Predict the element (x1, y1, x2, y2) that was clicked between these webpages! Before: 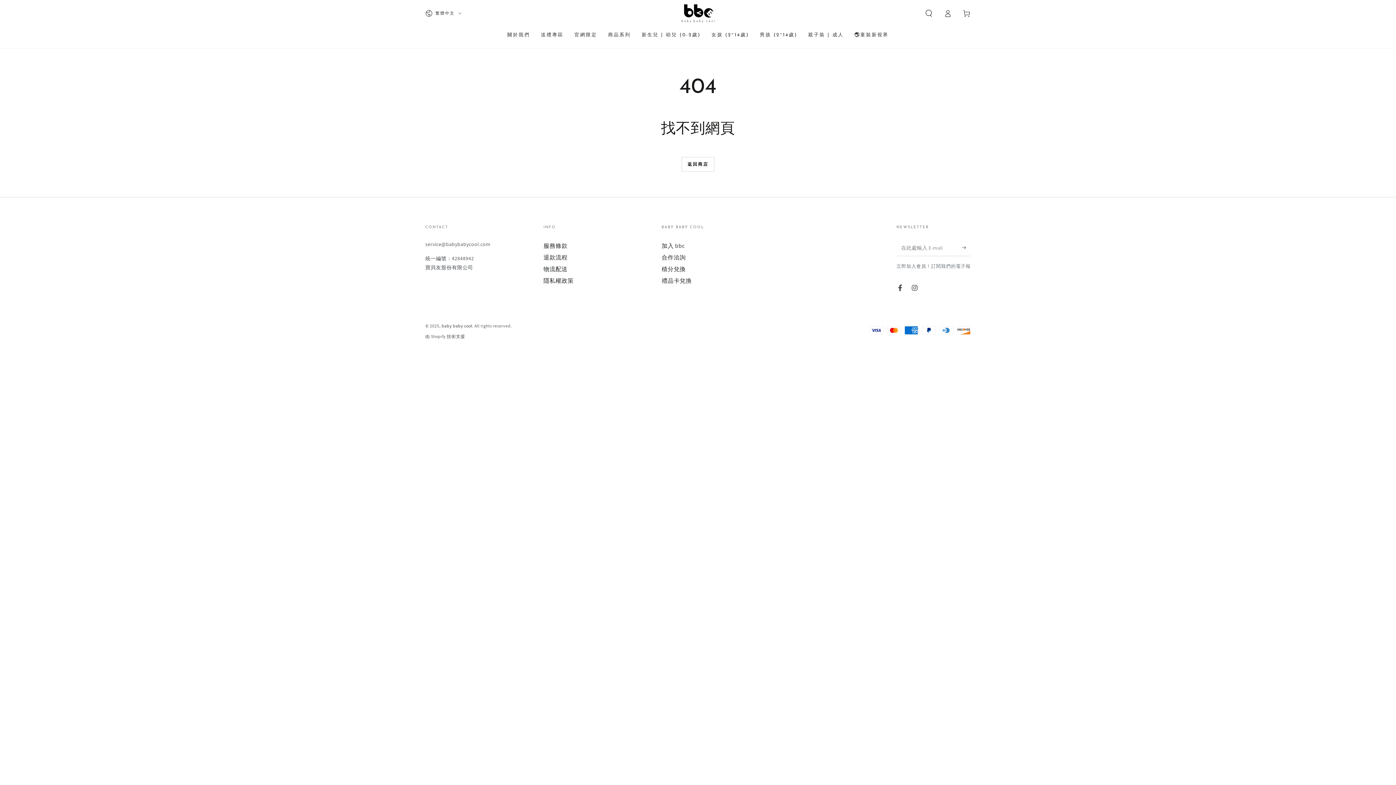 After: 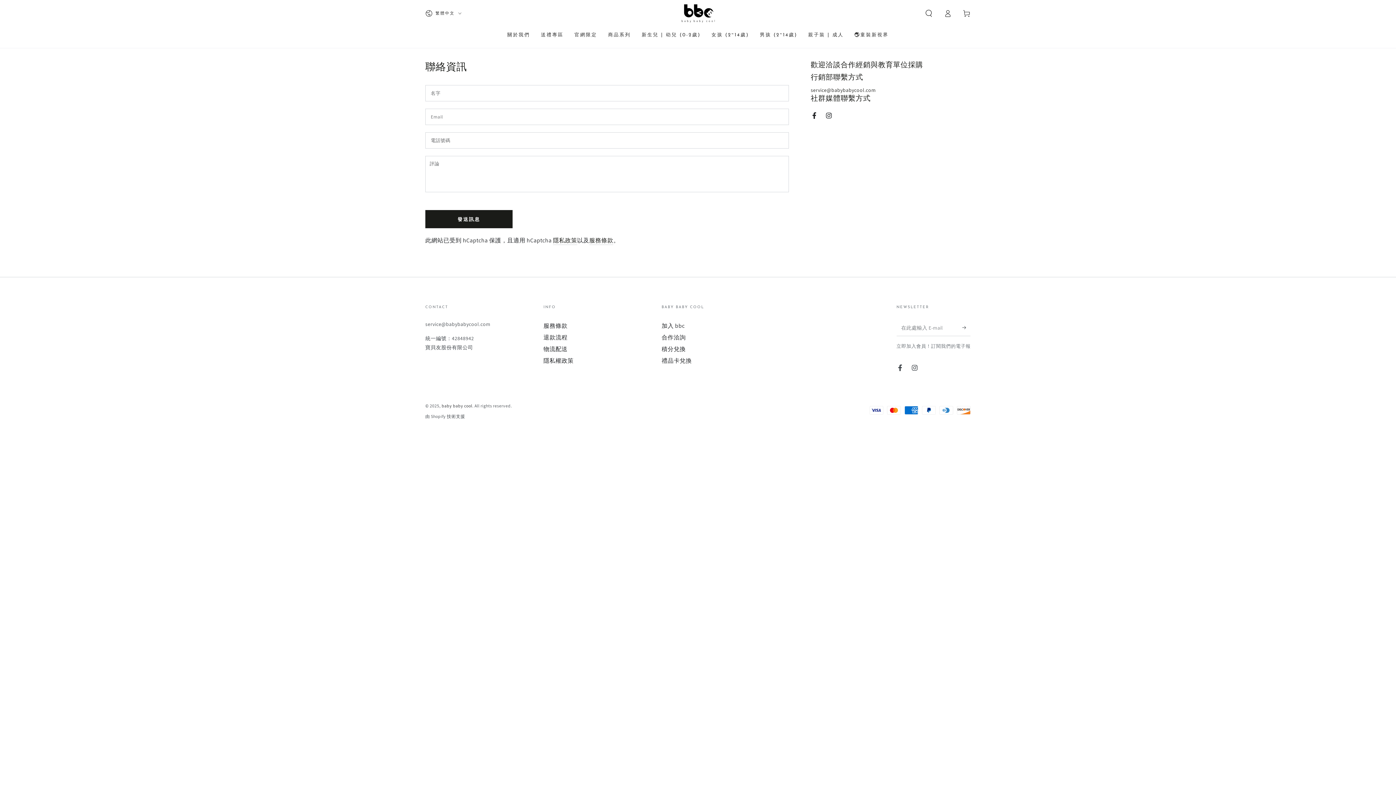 Action: label: 合作洽詢 bbox: (661, 253, 685, 261)